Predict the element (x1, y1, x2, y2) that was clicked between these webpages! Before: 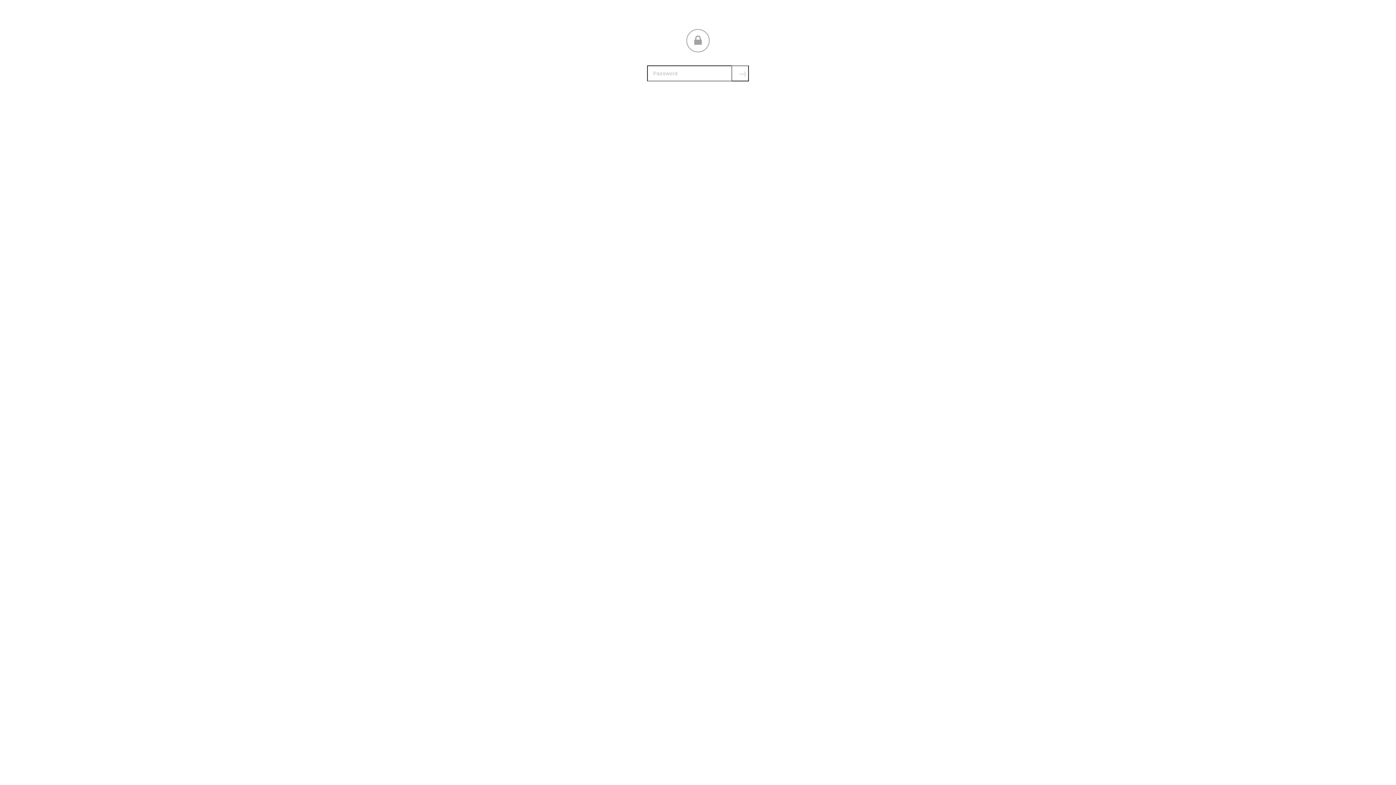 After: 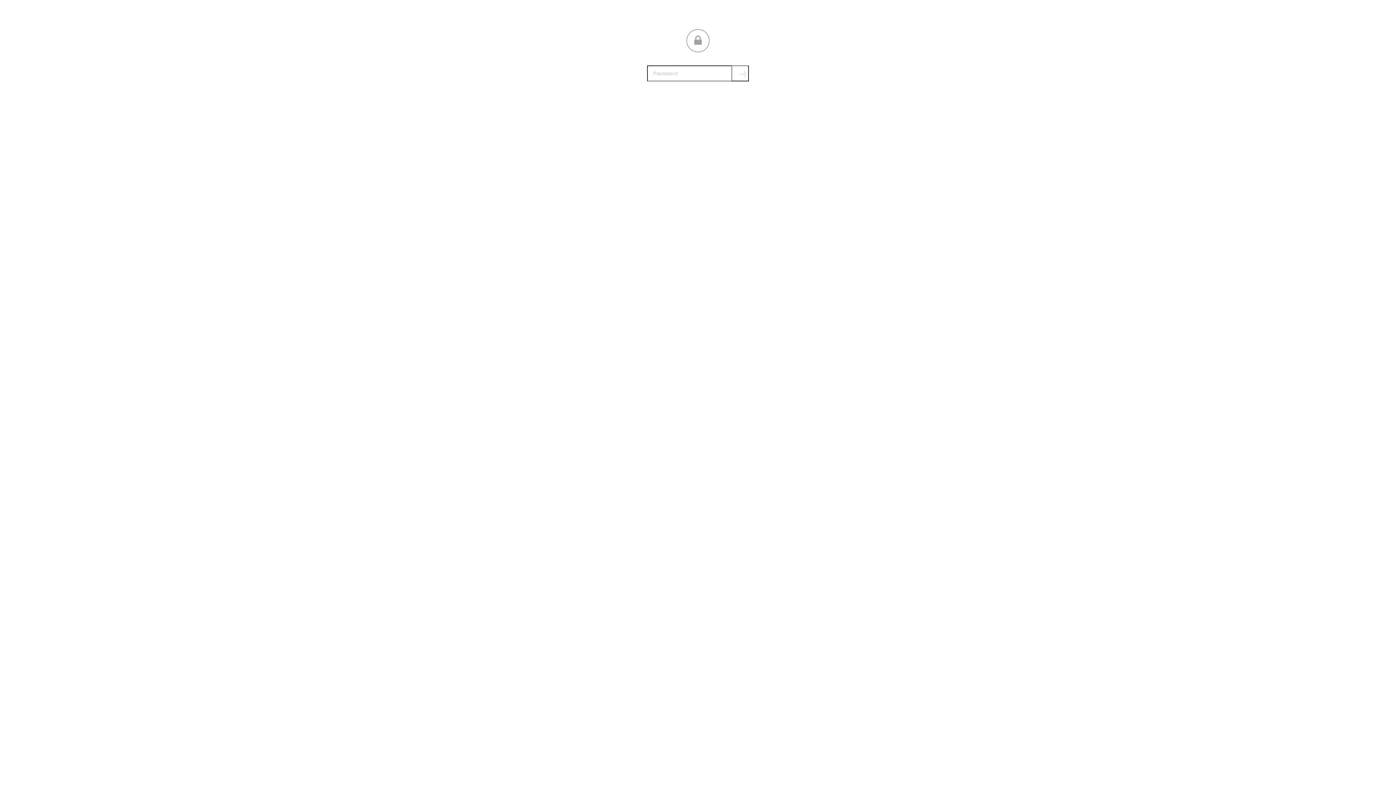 Action: label: Submit bbox: (731, 65, 749, 81)